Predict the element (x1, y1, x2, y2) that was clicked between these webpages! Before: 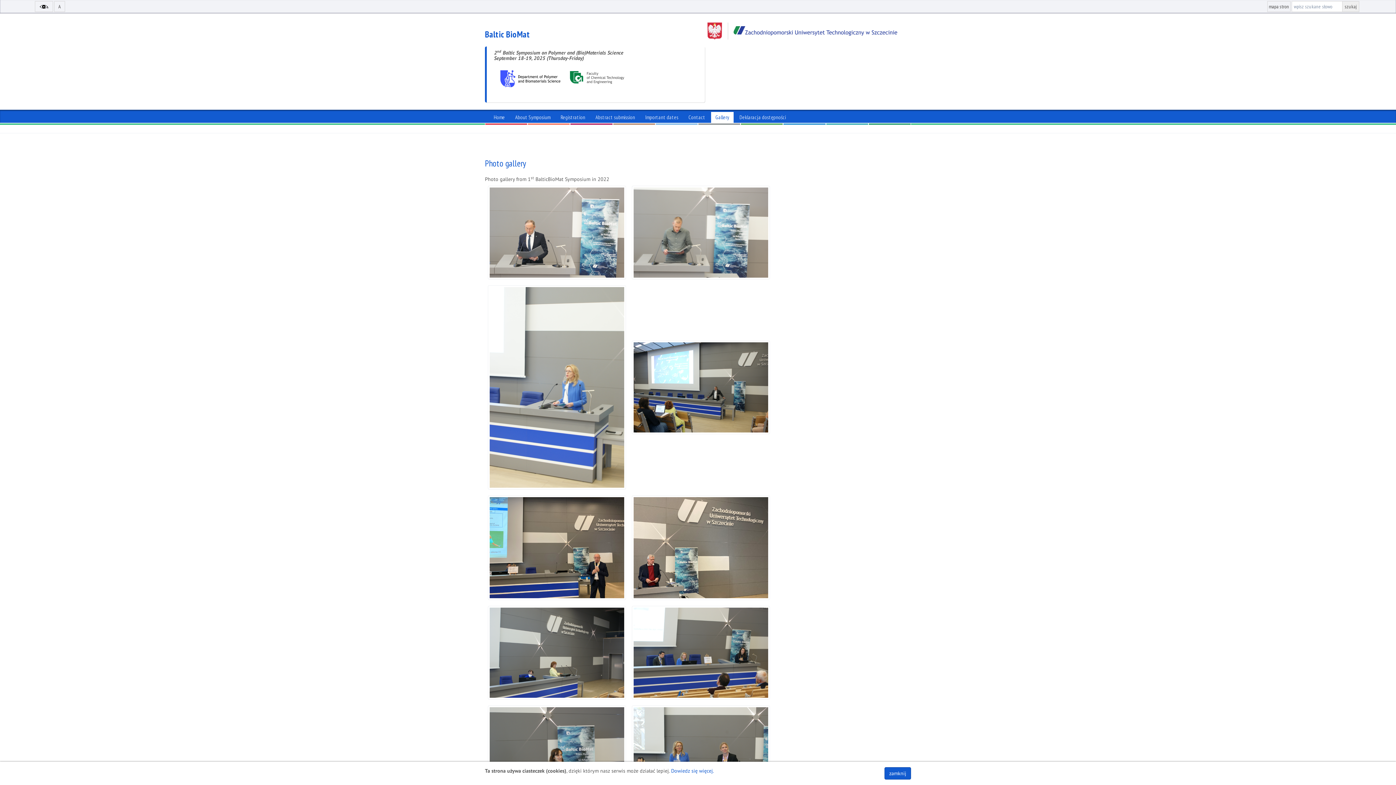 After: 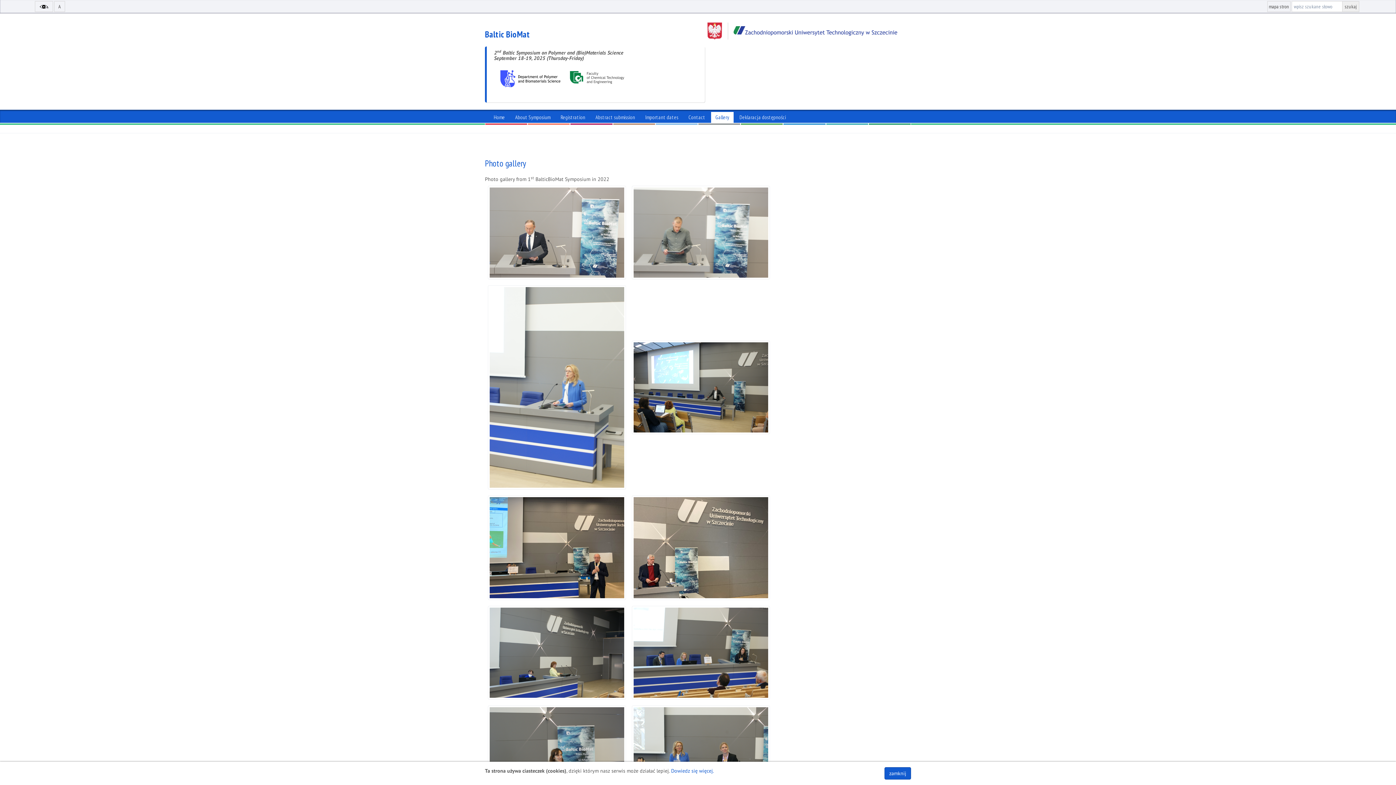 Action: bbox: (711, 112, 733, 122) label: Gallery